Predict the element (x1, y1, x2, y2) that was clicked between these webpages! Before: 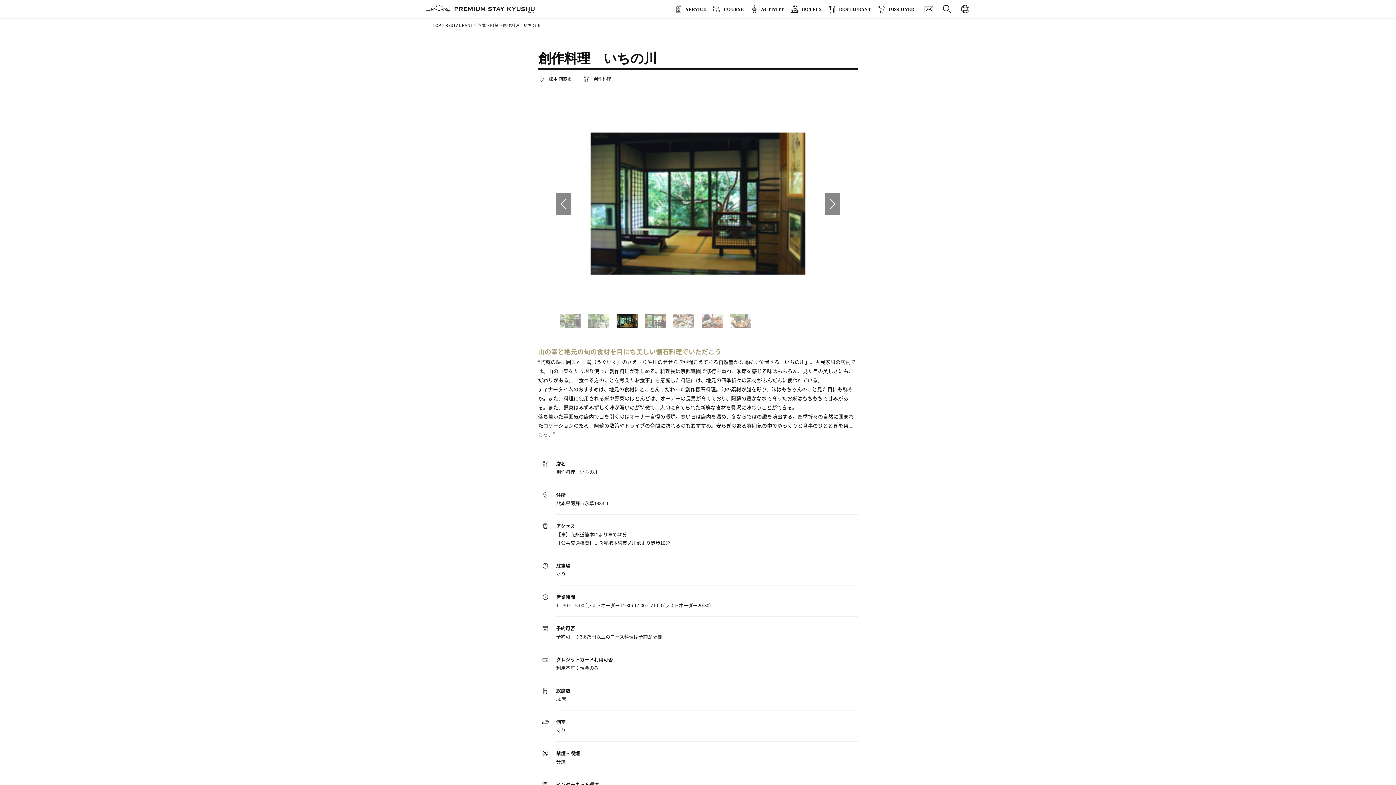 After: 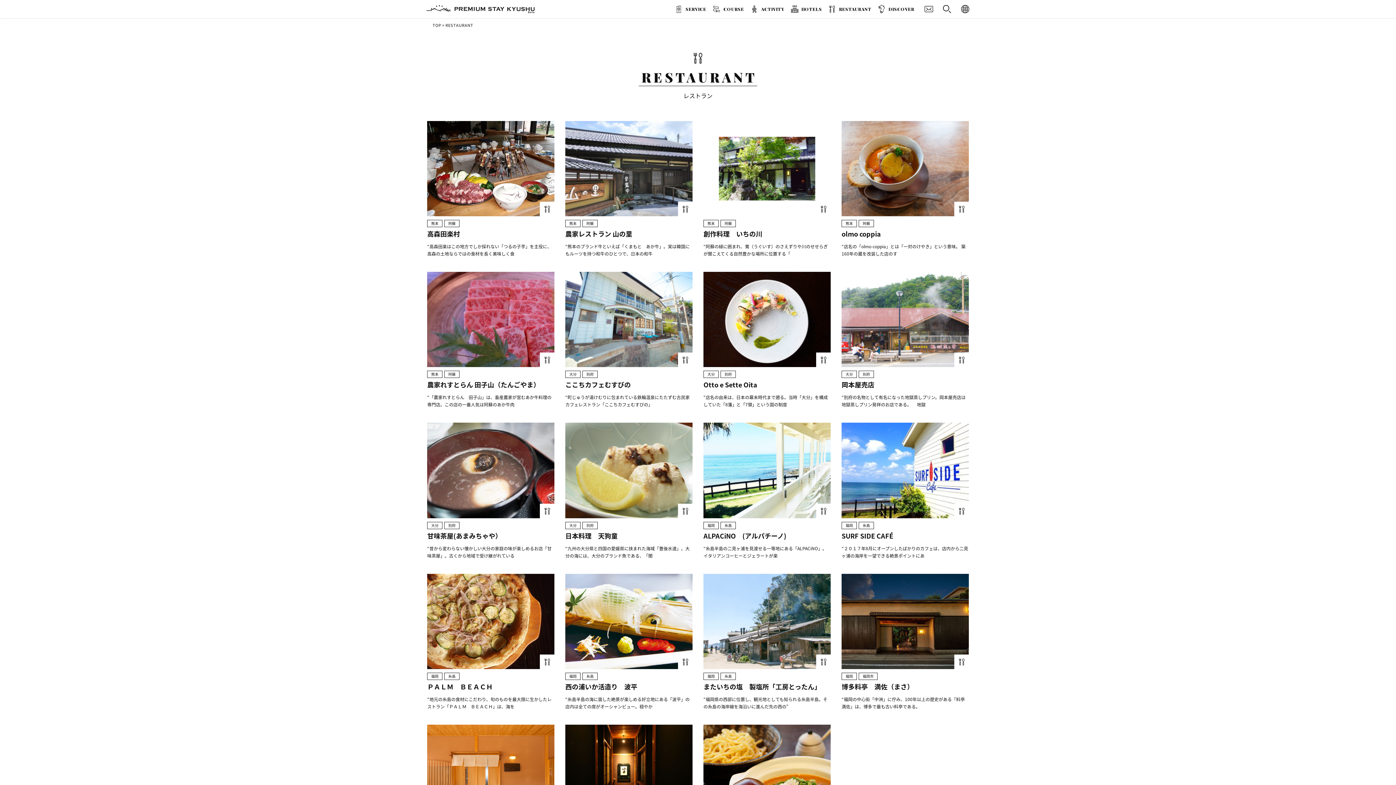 Action: label: RESTAURANT bbox: (445, 22, 473, 28)